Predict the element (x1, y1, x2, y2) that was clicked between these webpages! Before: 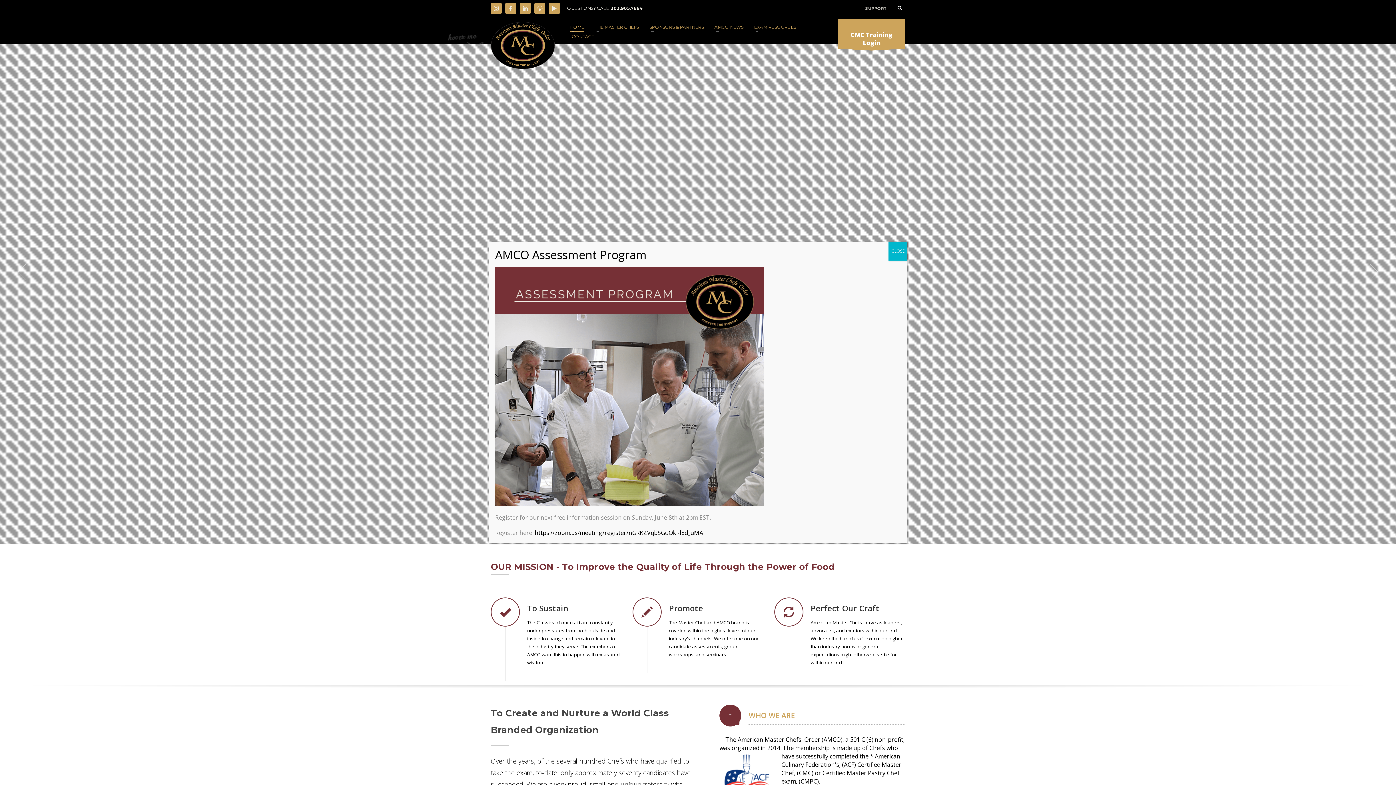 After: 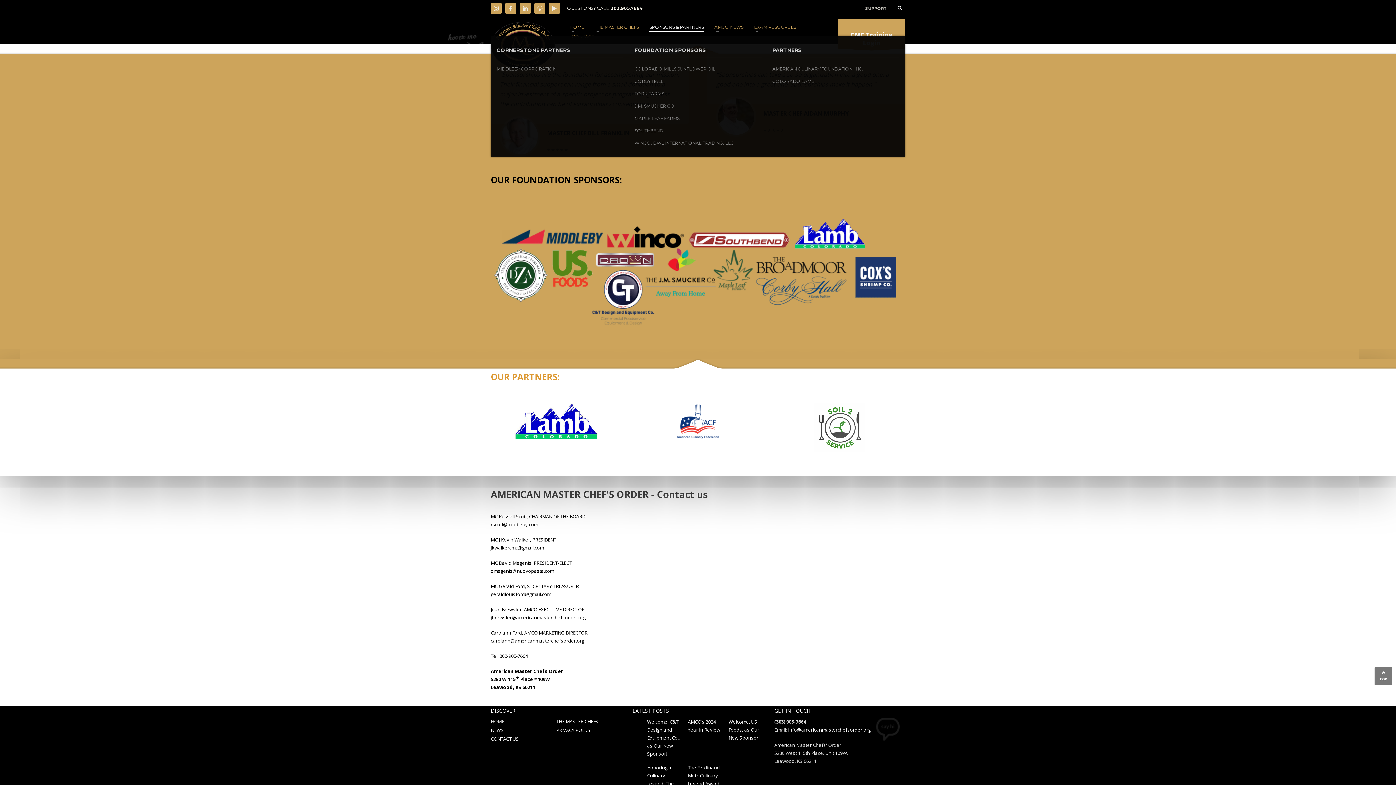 Action: label: SPONSORS & PARTNERS bbox: (645, 22, 708, 31)